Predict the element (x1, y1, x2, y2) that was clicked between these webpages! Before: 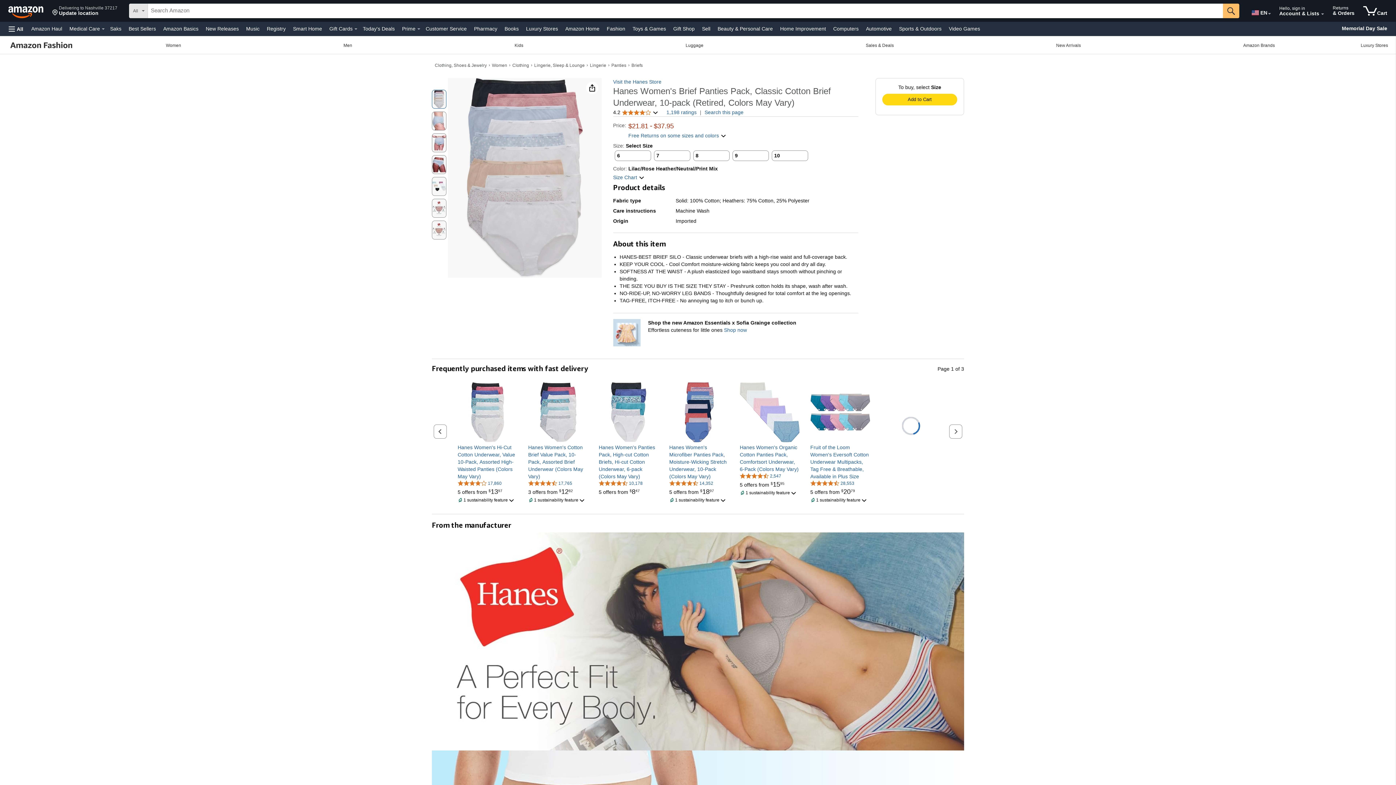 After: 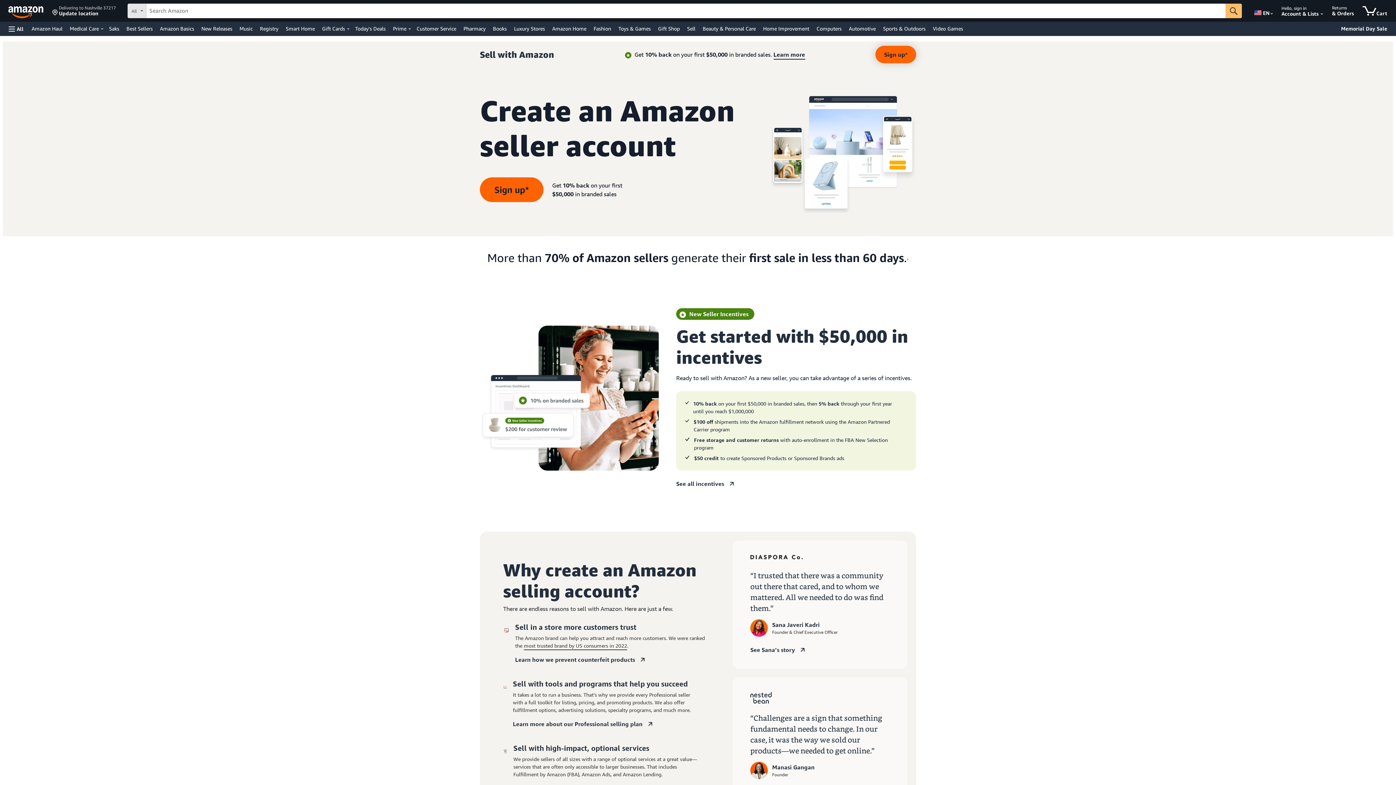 Action: label: Sell bbox: (700, 23, 712, 33)